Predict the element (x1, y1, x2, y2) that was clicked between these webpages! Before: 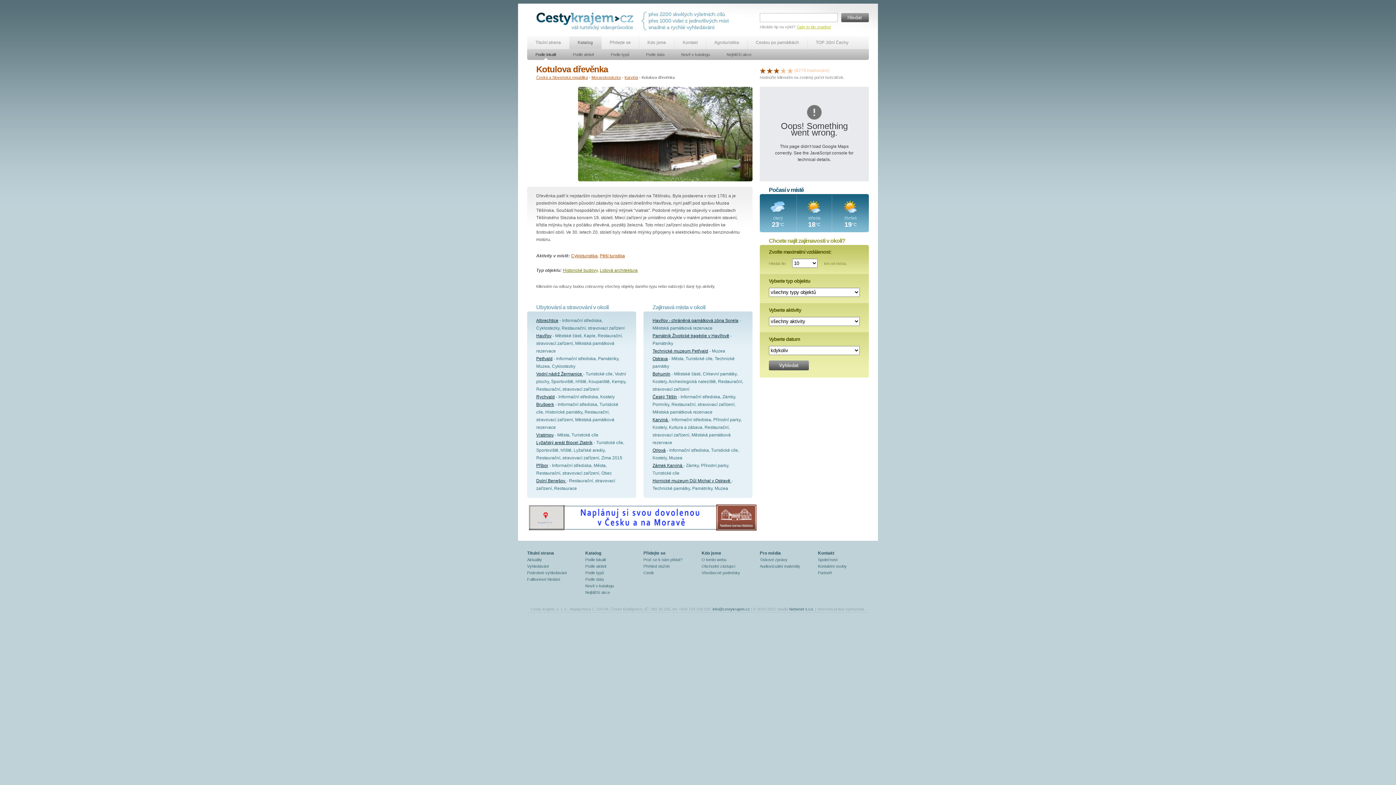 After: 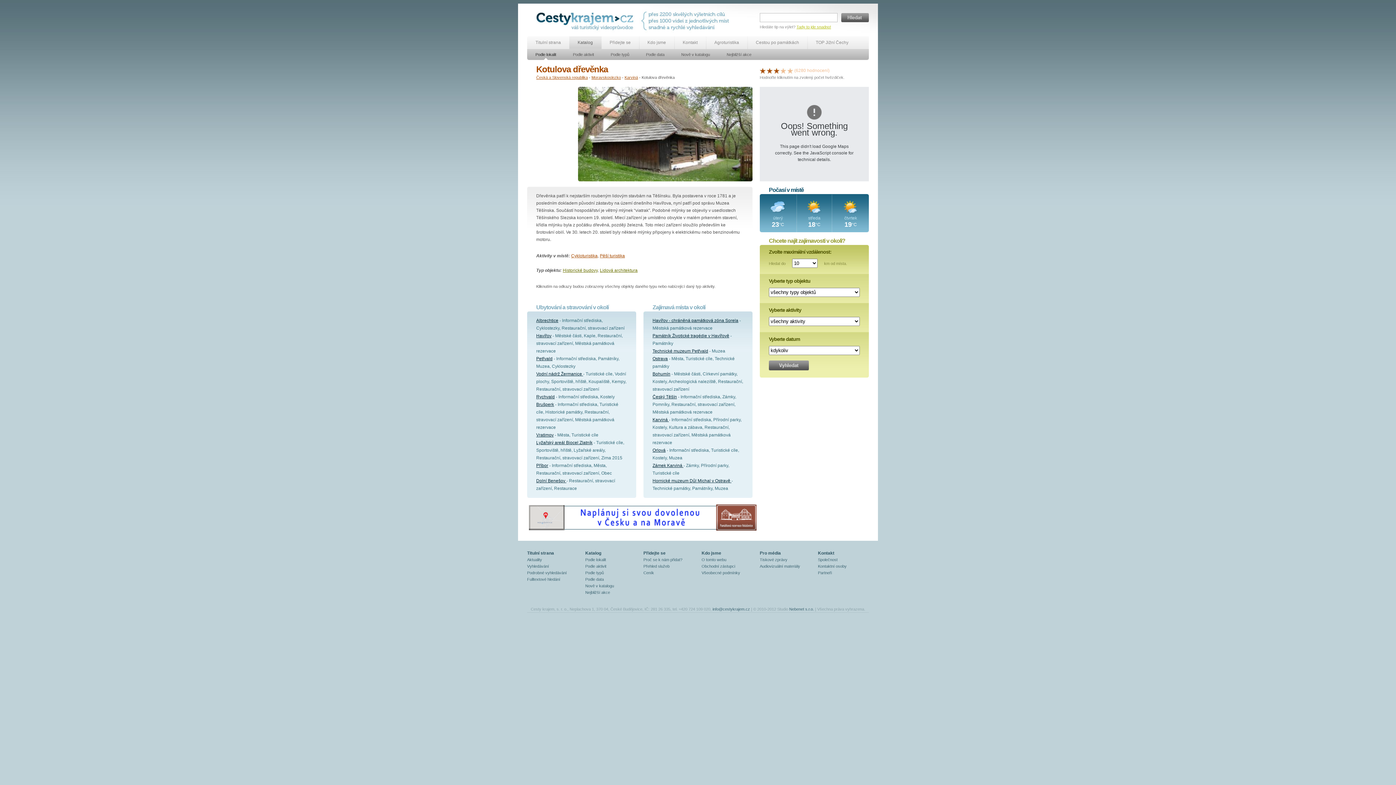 Action: bbox: (766, 68, 772, 73)